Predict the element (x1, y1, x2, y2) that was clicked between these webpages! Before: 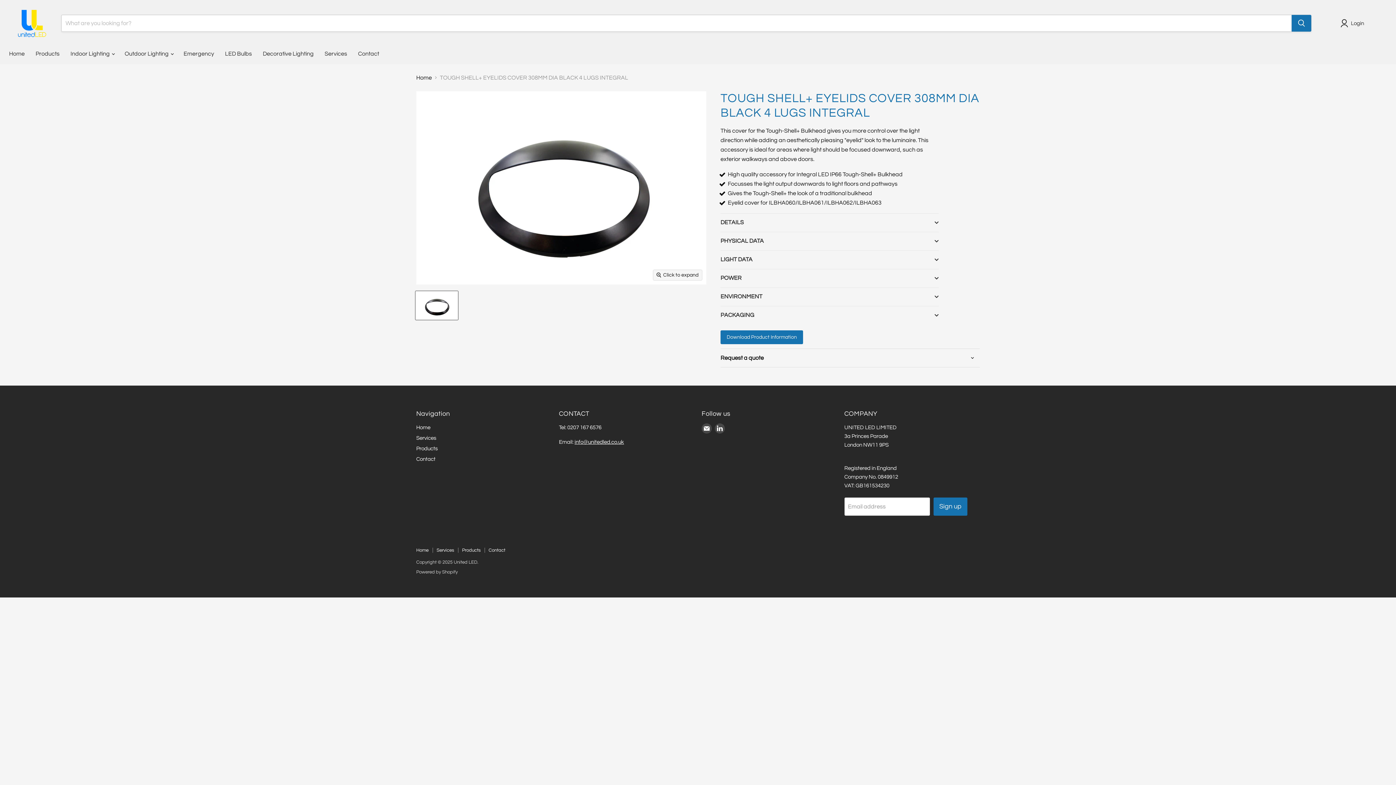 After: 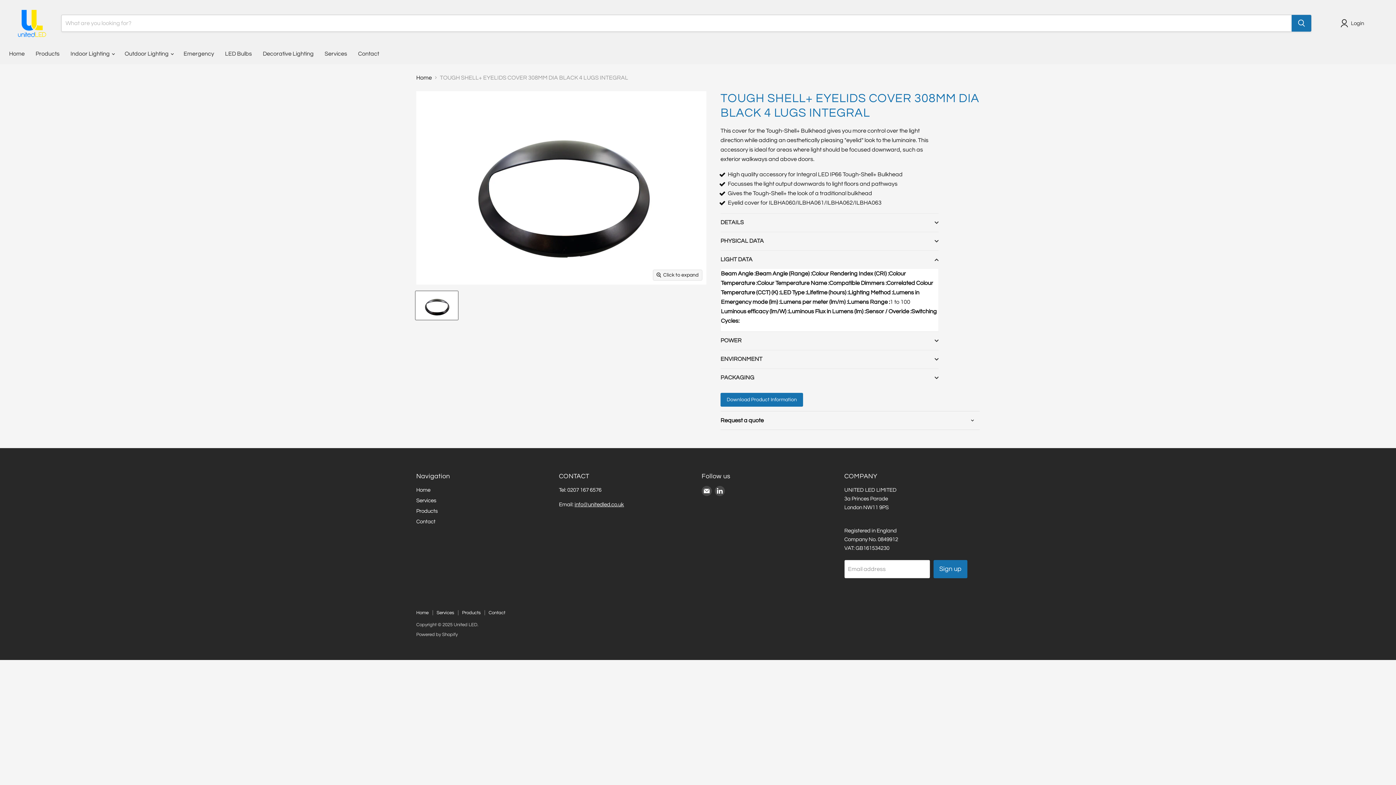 Action: label: LIGHT DATA bbox: (720, 250, 938, 269)